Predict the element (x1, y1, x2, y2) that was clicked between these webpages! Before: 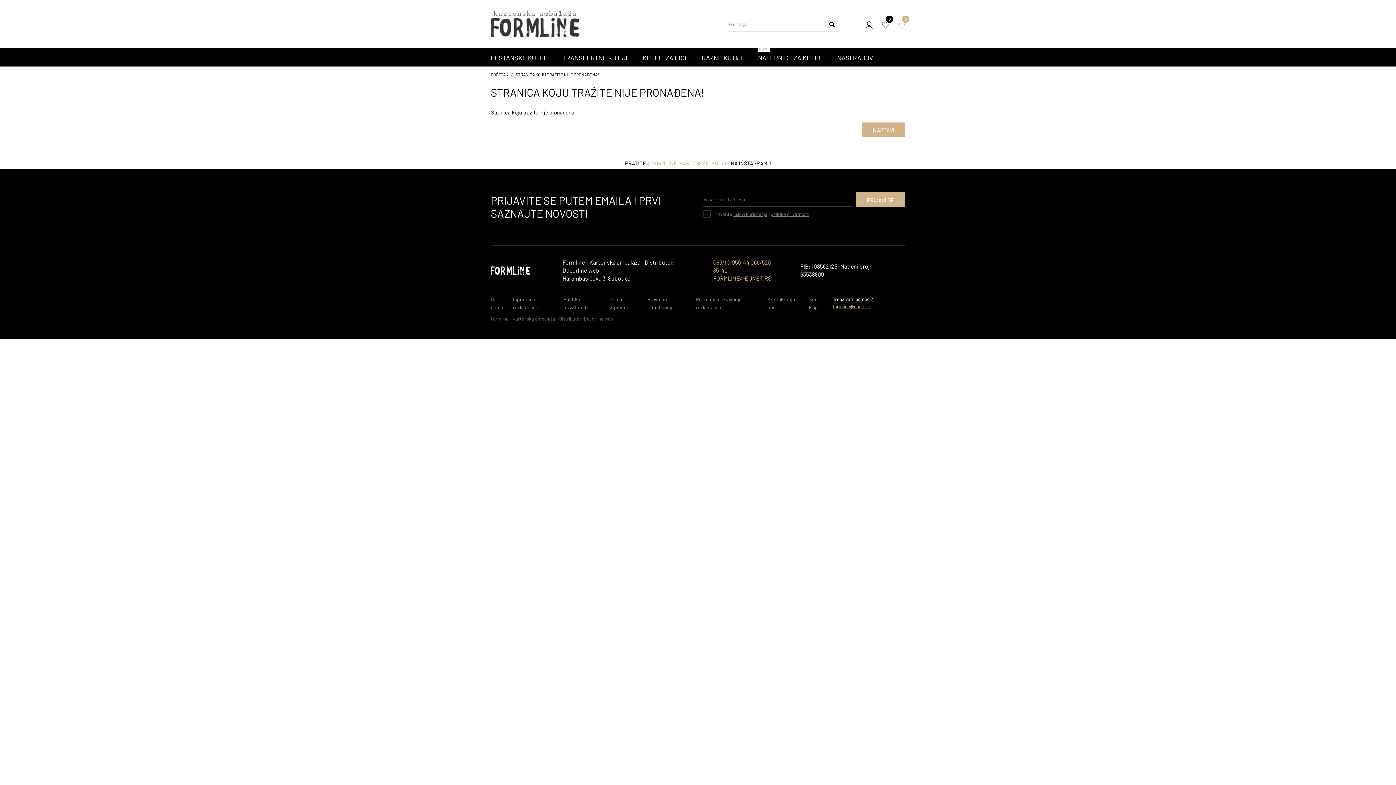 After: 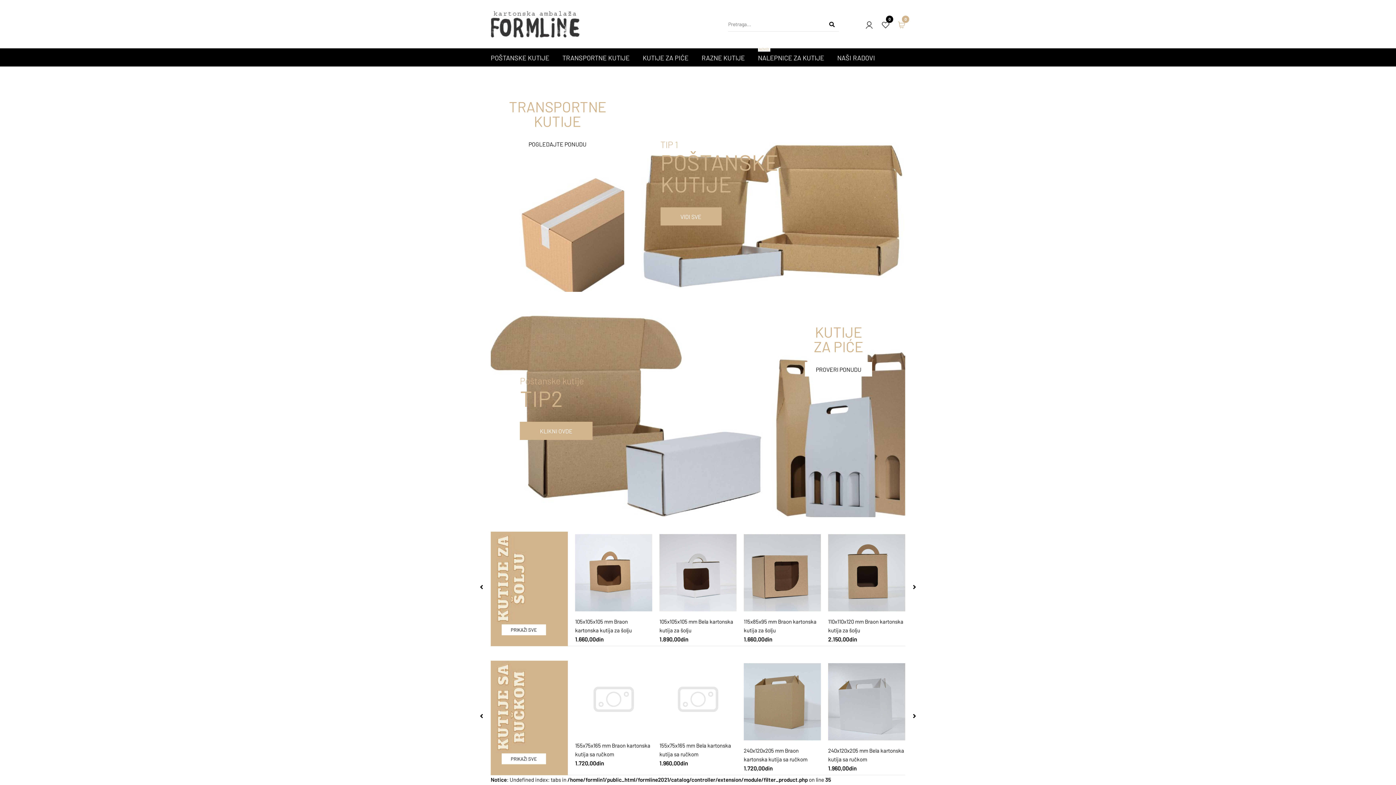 Action: bbox: (490, 316, 613, 321) label: Formline - Kartonska ambalaža - Distributer: Decorline web